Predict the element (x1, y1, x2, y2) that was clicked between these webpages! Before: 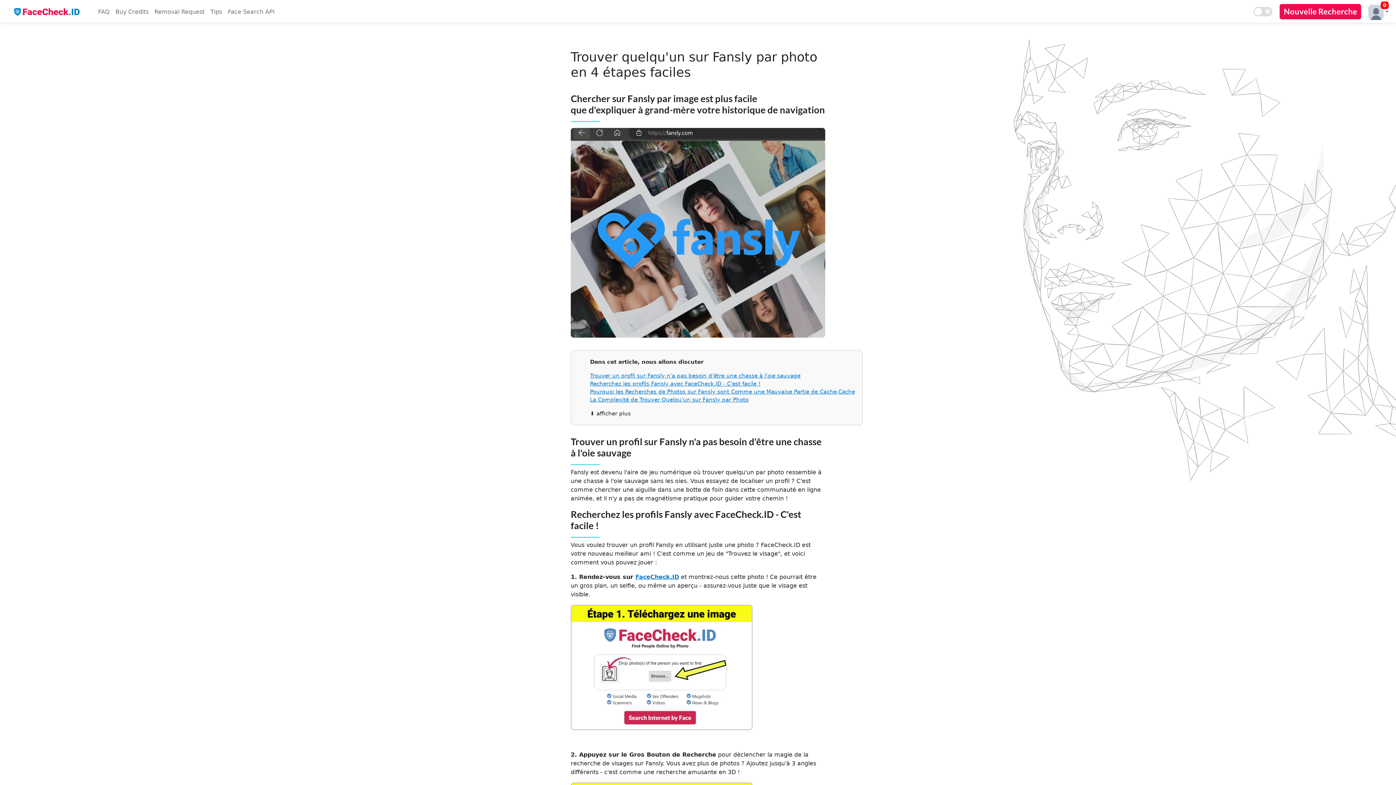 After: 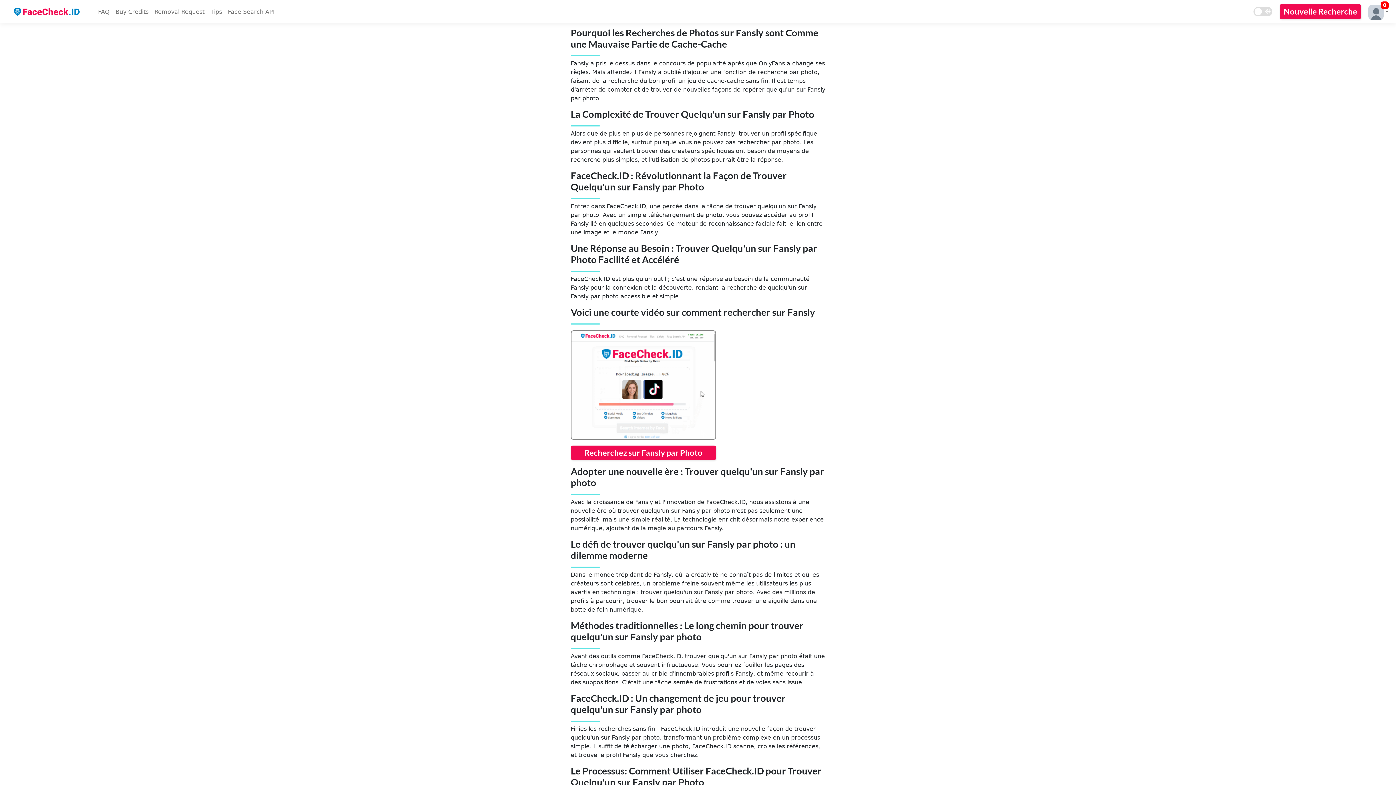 Action: label: Pourquoi les Recherches de Photos sur Fansly sont Comme une Mauvaise Partie de Cache-Cache bbox: (590, 388, 855, 395)